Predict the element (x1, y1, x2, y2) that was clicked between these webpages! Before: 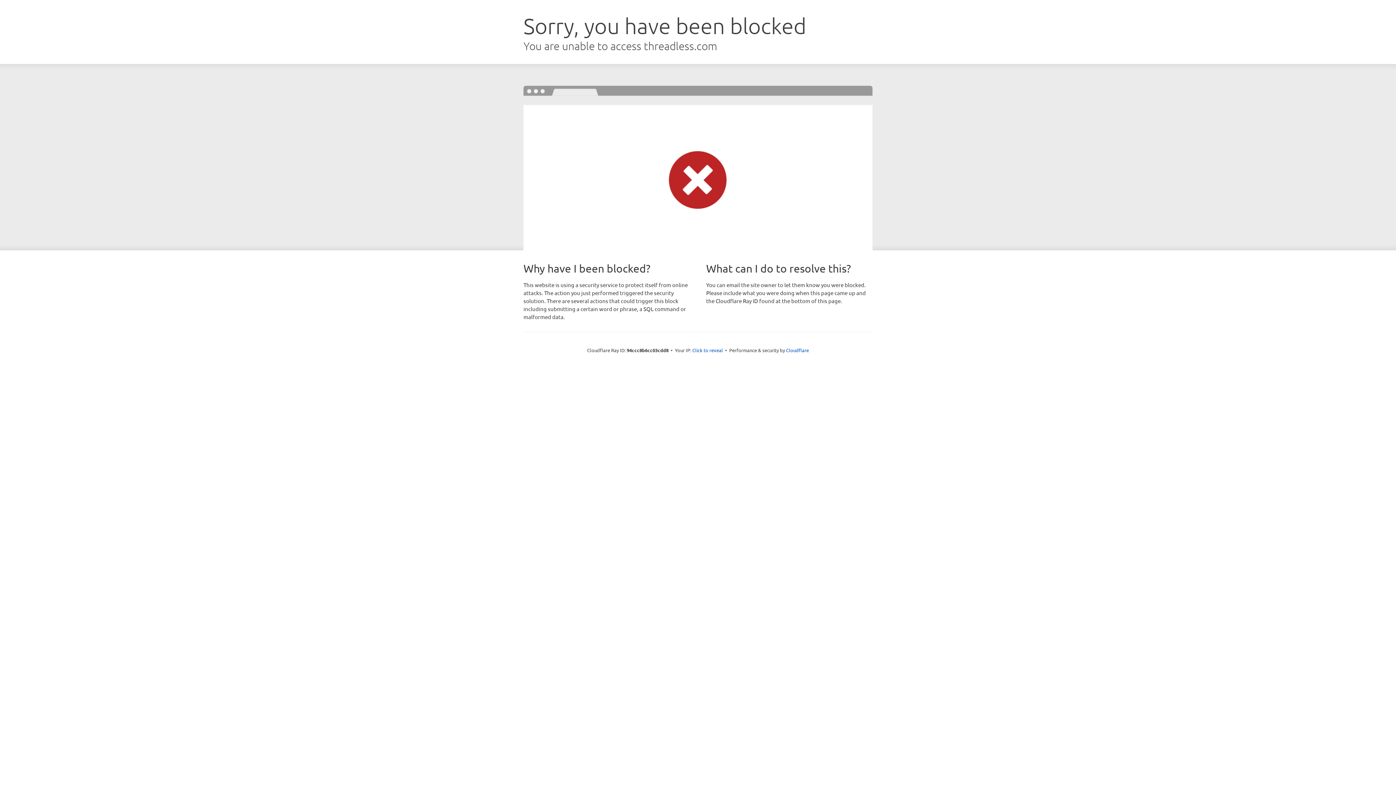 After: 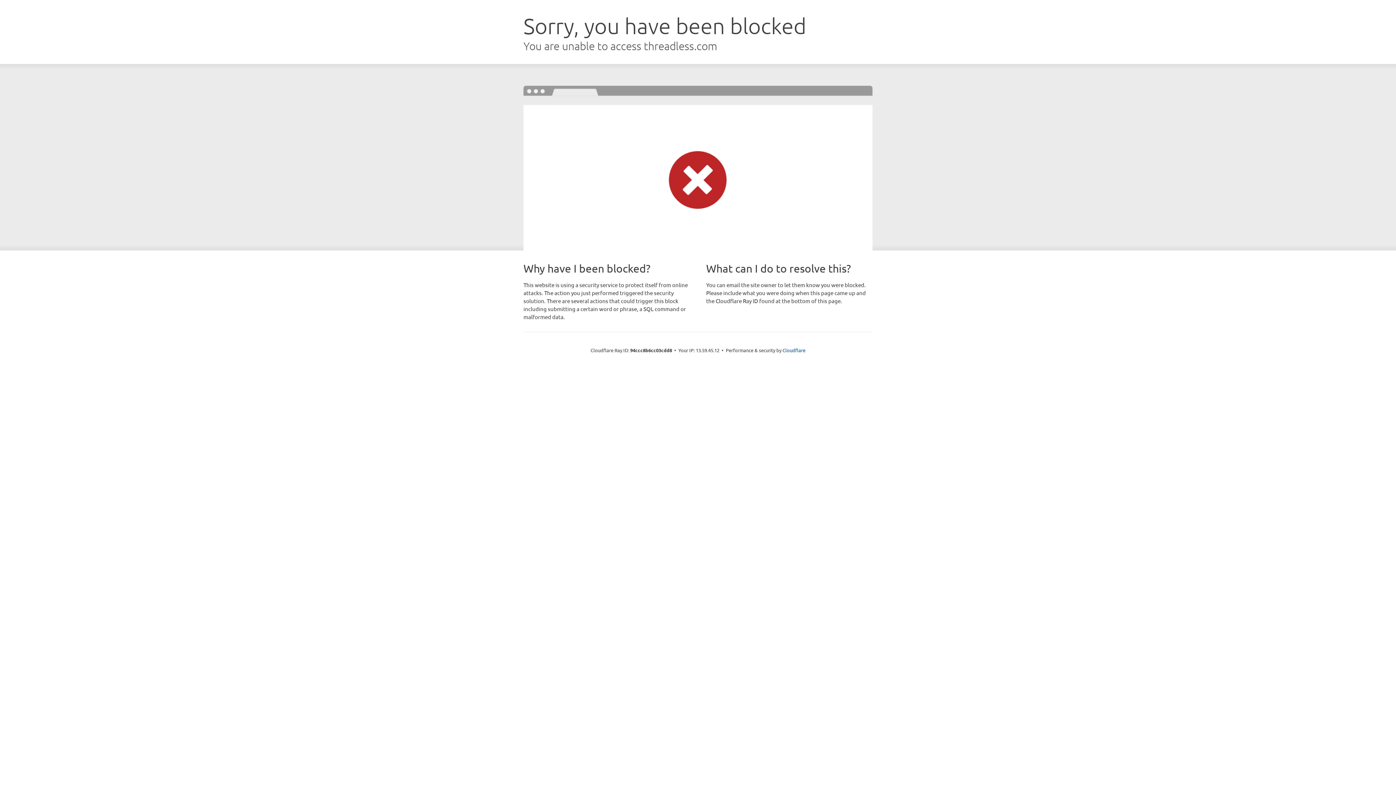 Action: bbox: (692, 346, 723, 353) label: Click to reveal